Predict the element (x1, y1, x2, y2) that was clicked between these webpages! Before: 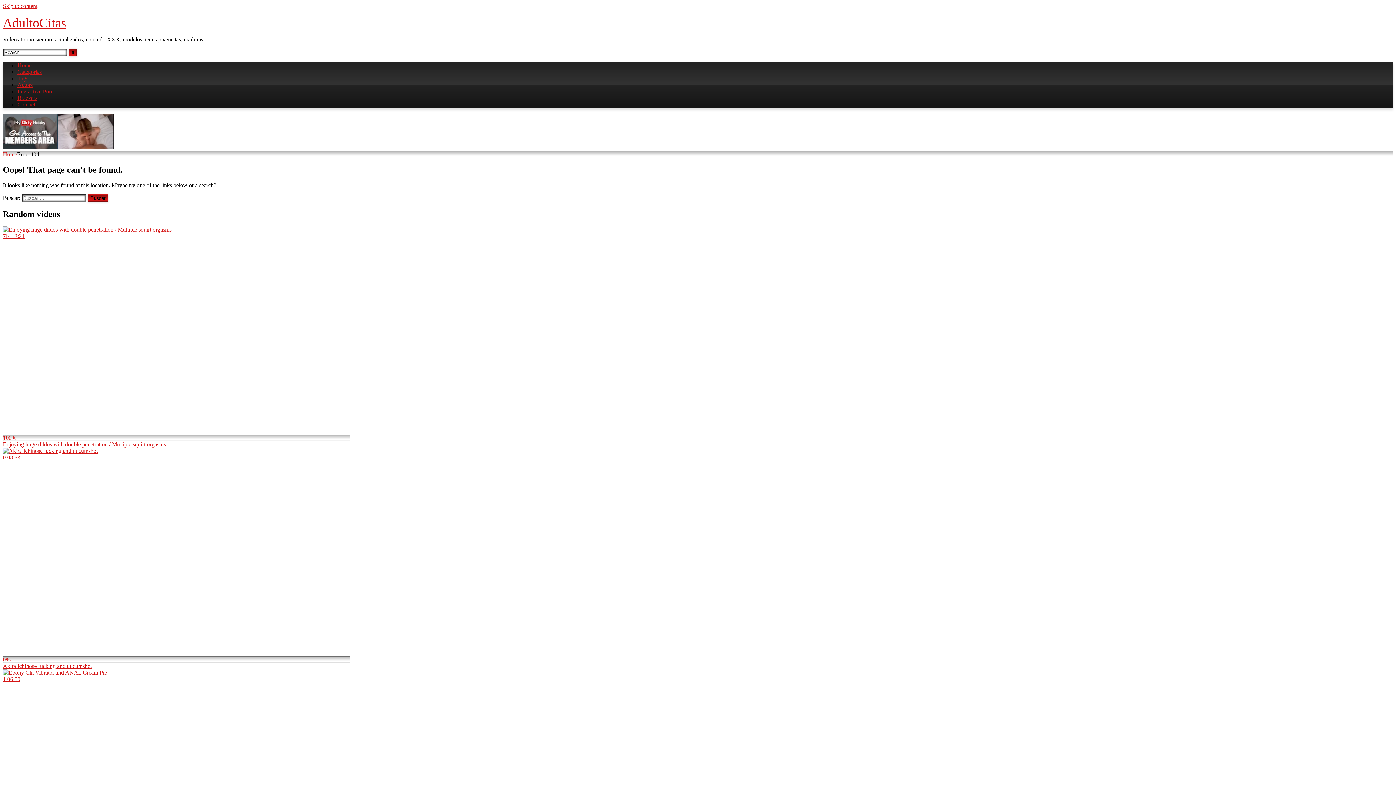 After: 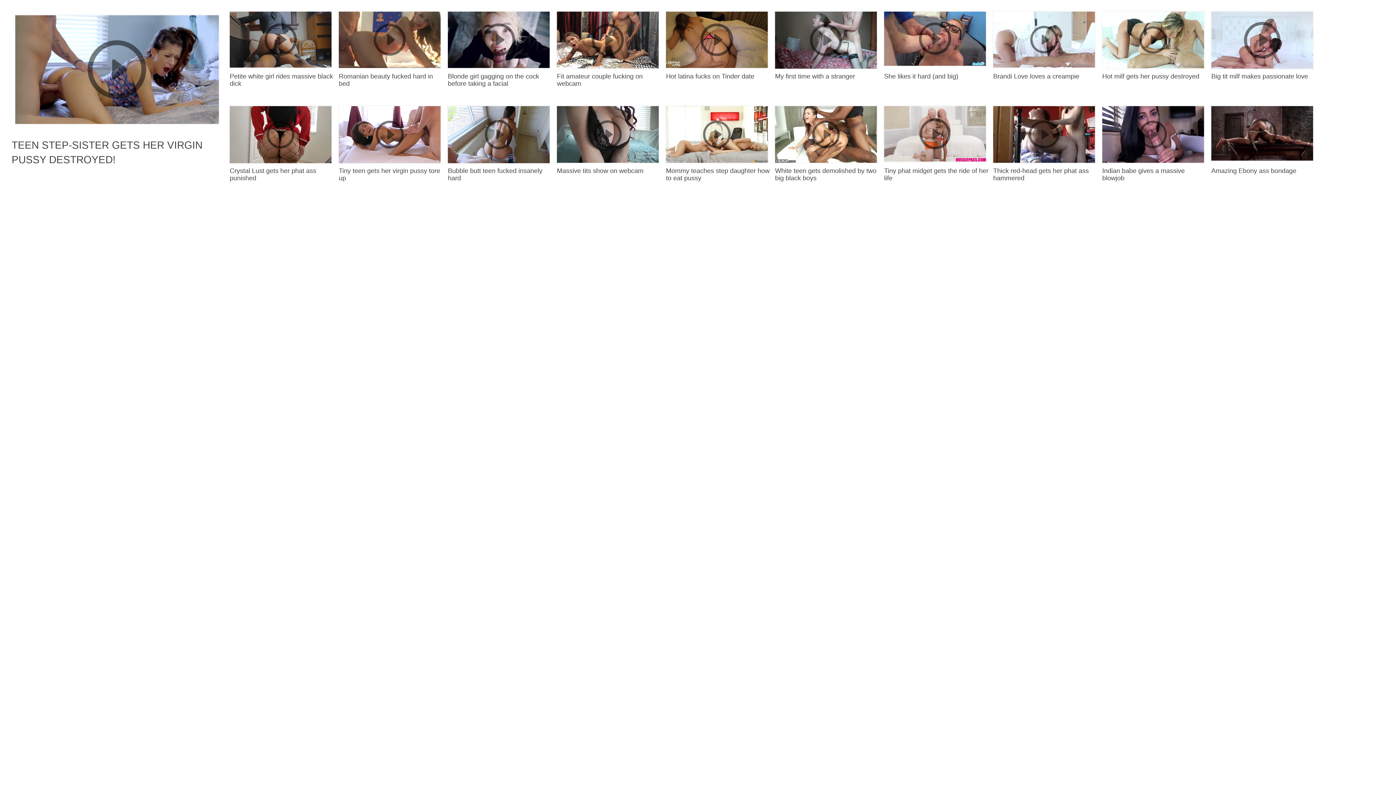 Action: bbox: (2, 15, 66, 30) label: AdultoCitas